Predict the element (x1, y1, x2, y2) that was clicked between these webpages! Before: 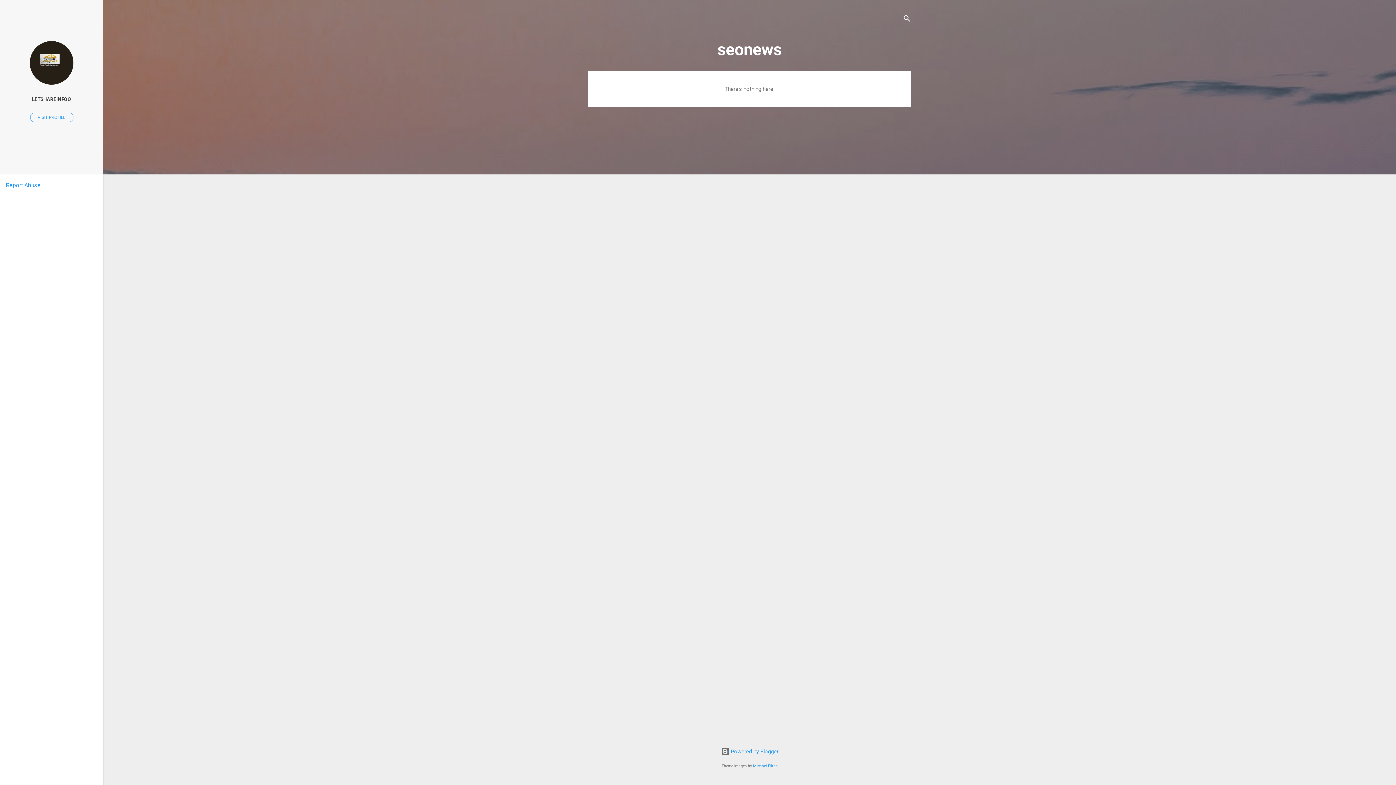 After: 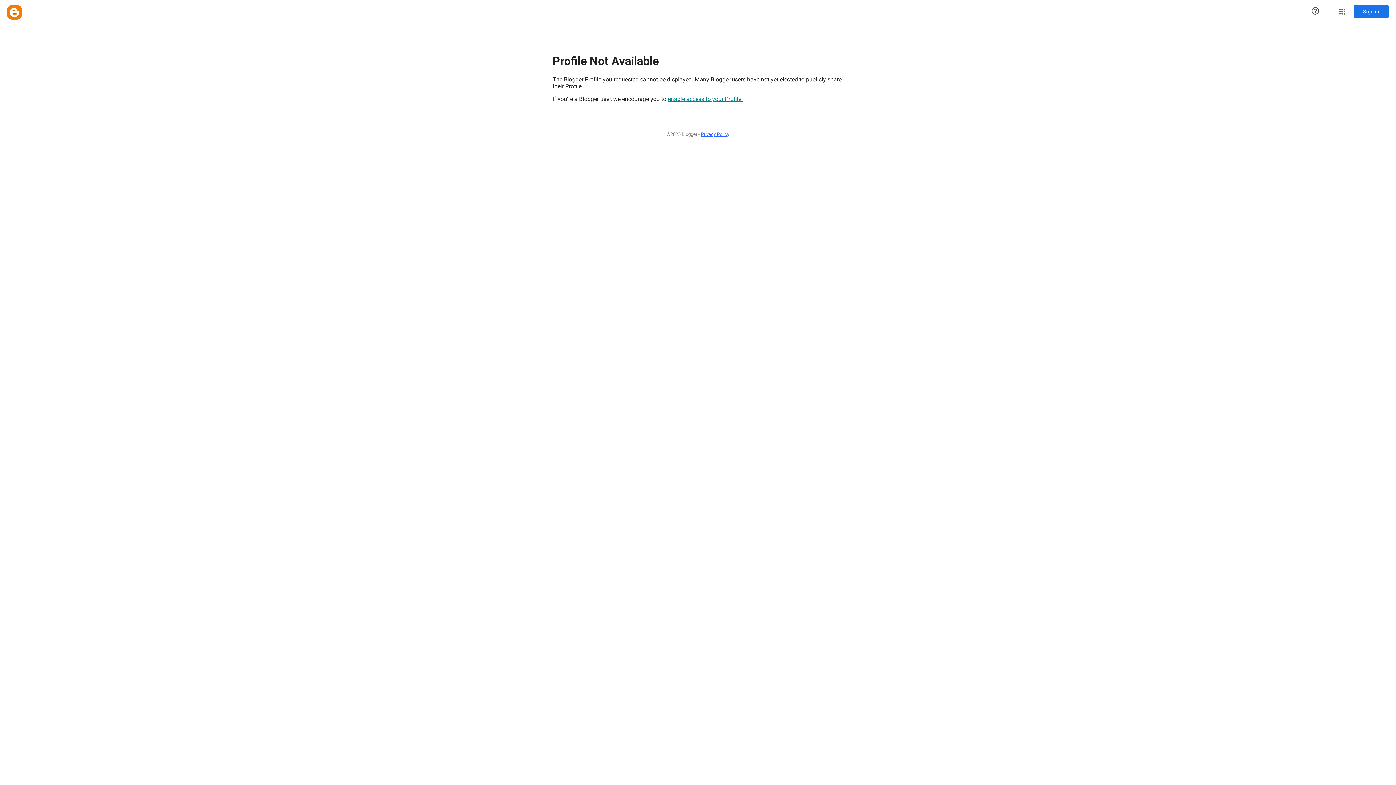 Action: bbox: (29, 79, 73, 86)